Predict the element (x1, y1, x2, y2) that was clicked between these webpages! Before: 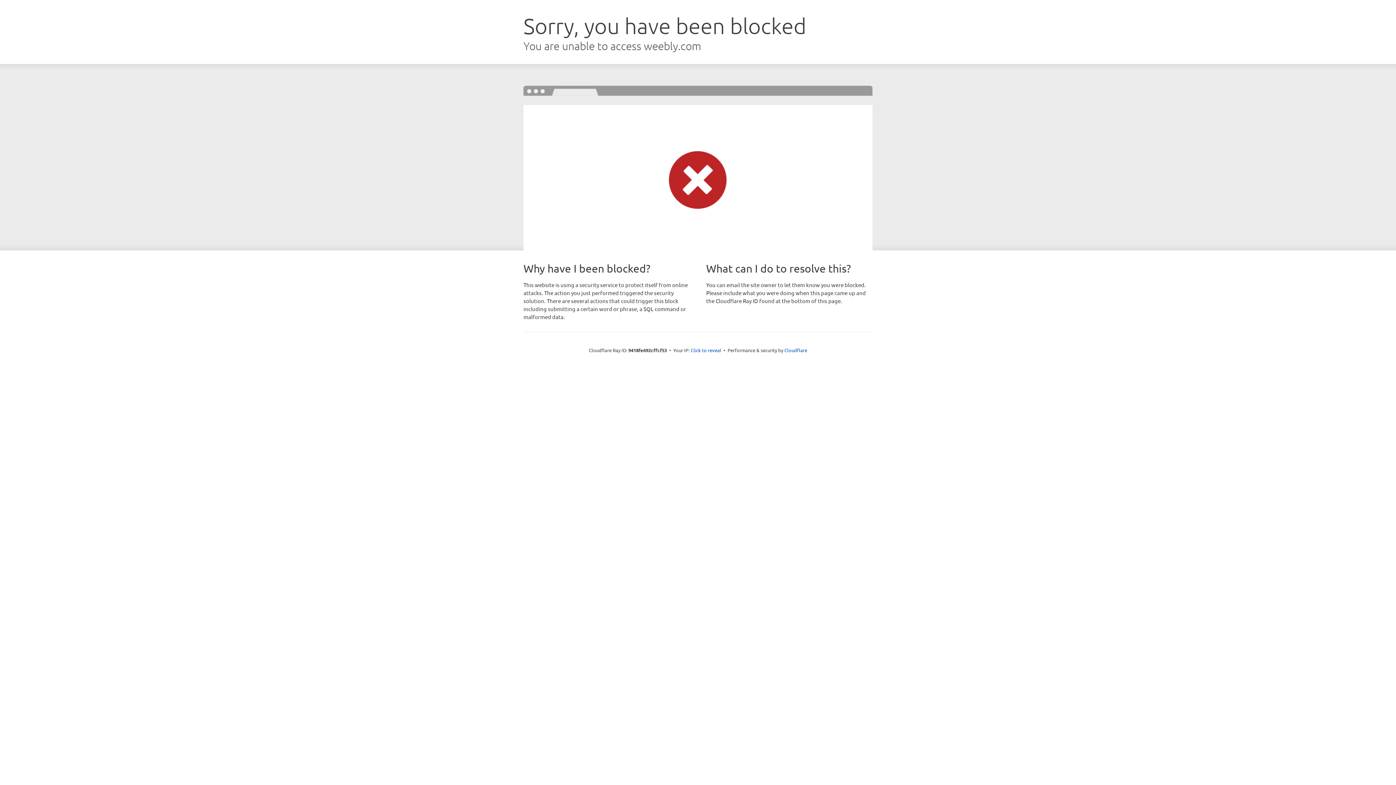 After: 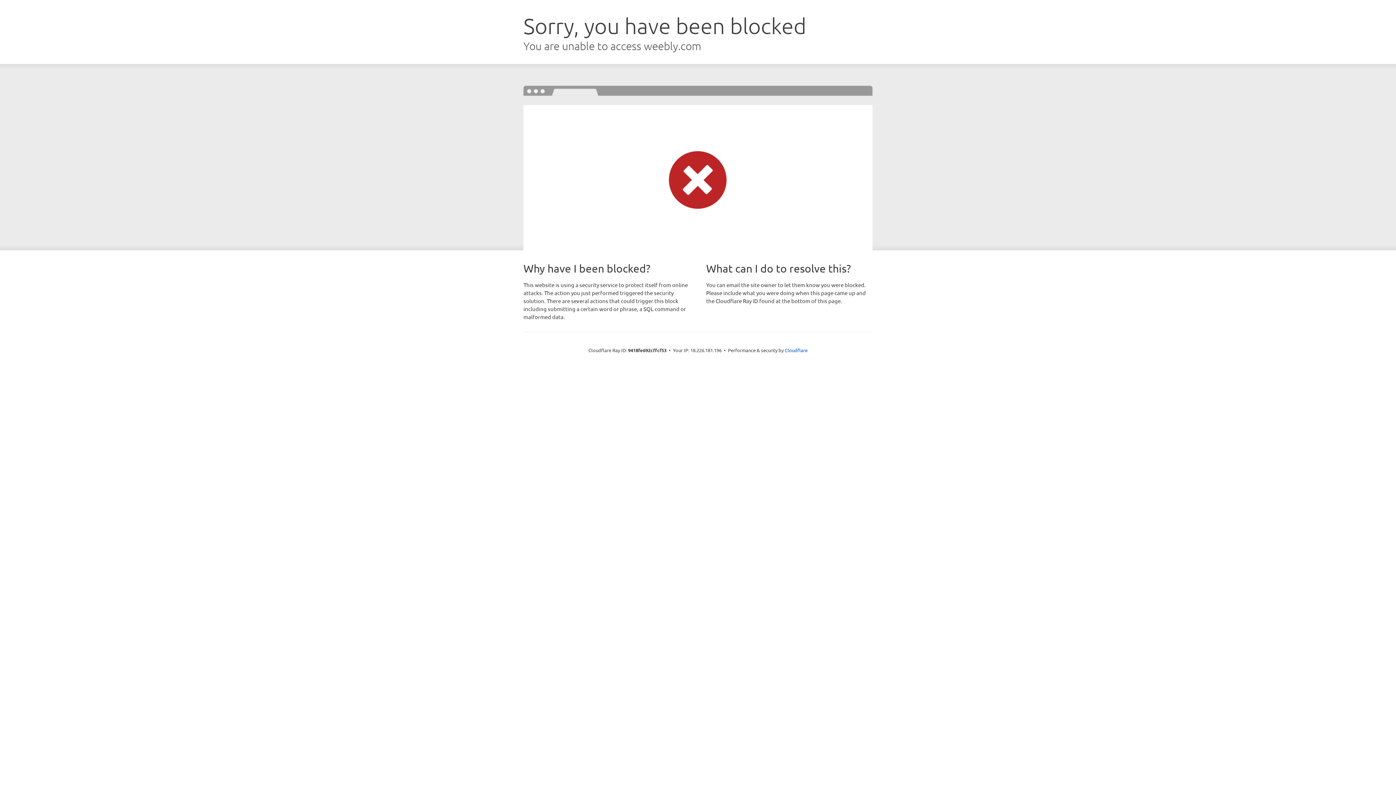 Action: label: Click to reveal bbox: (690, 346, 721, 353)